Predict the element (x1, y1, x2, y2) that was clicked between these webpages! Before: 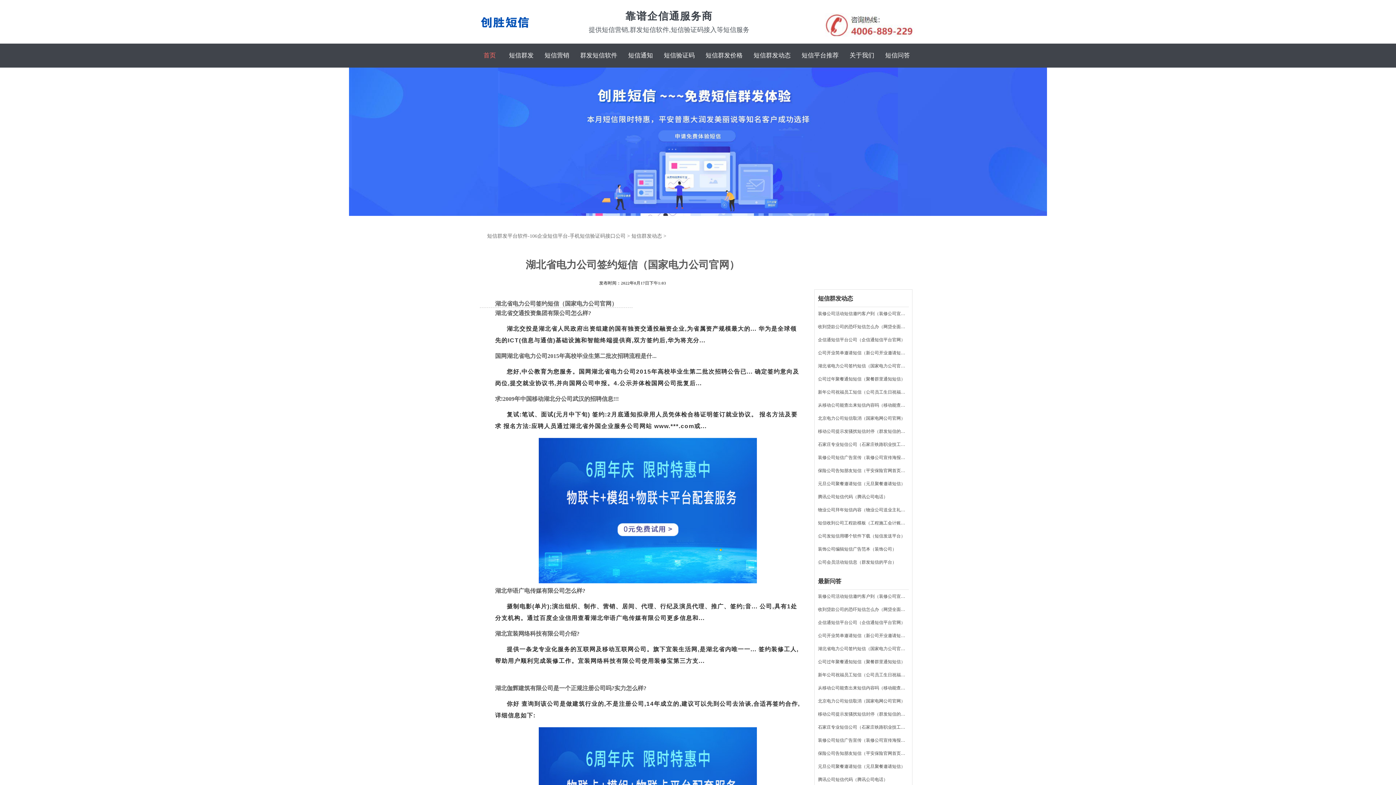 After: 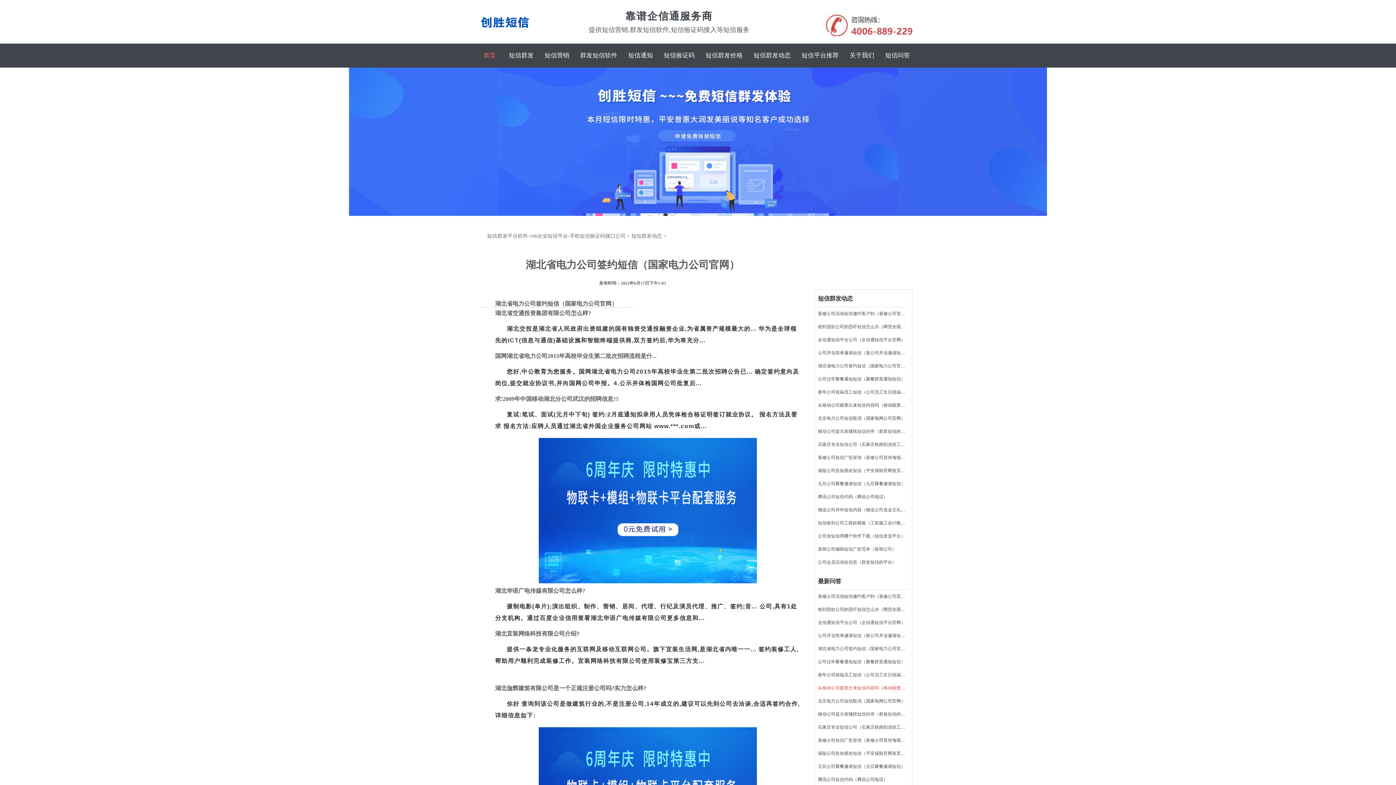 Action: bbox: (818, 685, 927, 690) label: 从移动公司能查出来短信内容吗（移动能查短信内容吗）